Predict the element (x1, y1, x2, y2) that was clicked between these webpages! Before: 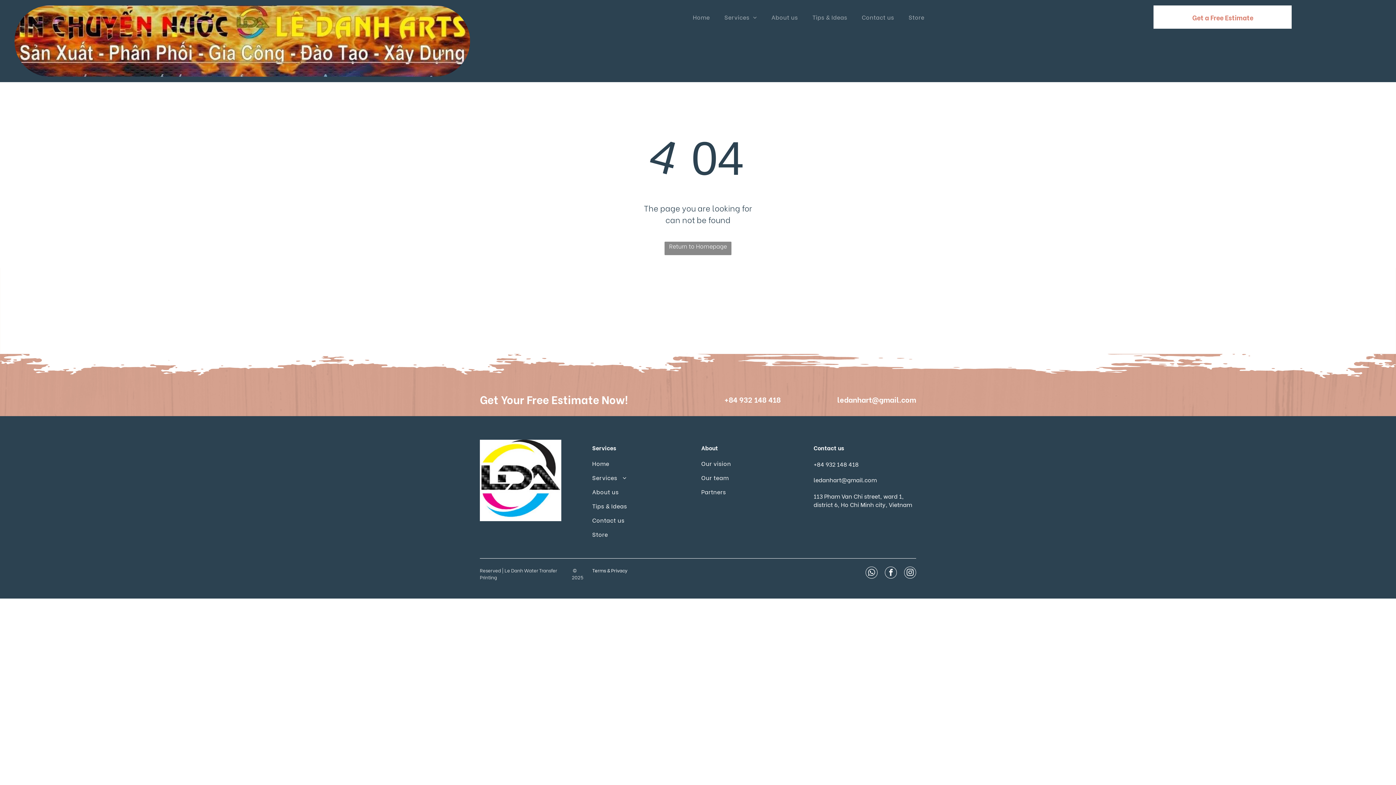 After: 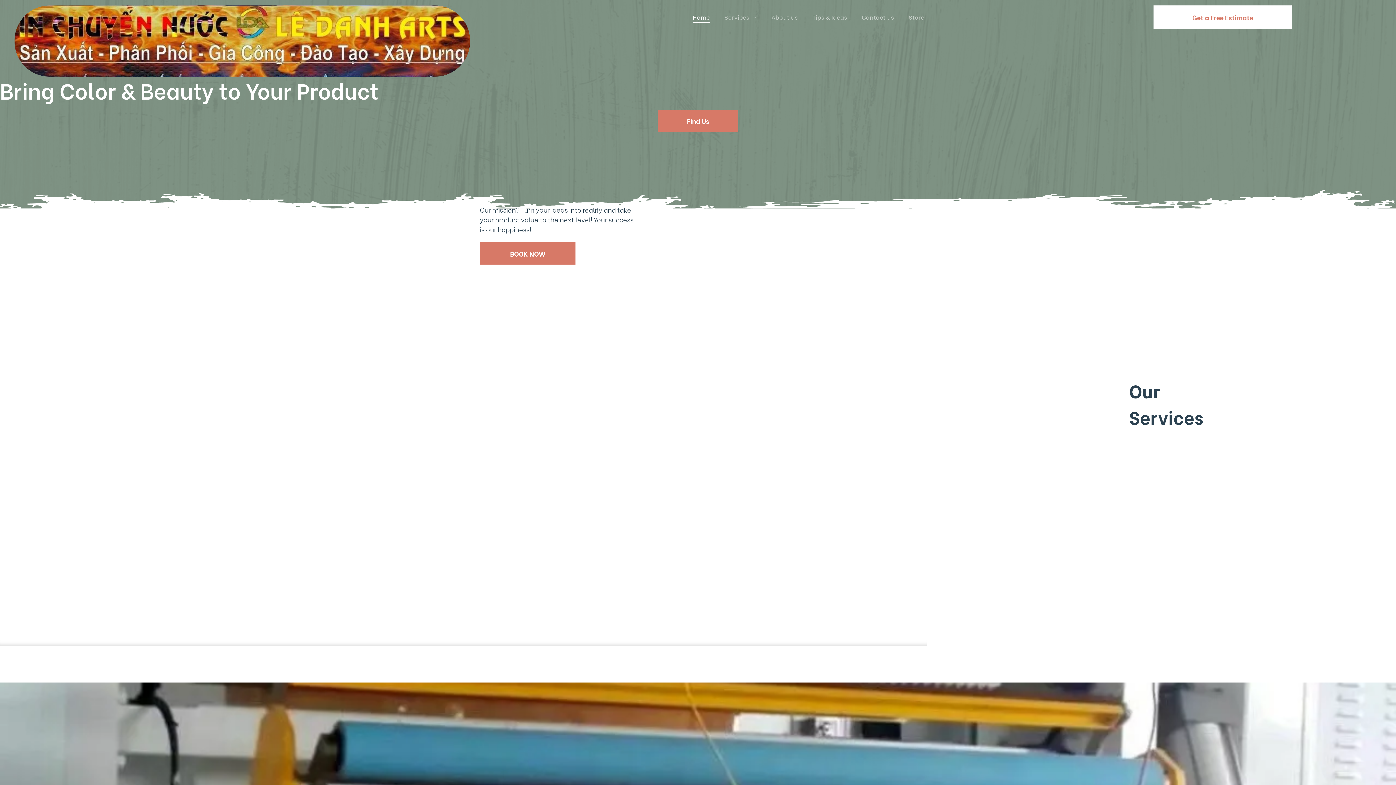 Action: bbox: (592, 456, 694, 470) label: Home